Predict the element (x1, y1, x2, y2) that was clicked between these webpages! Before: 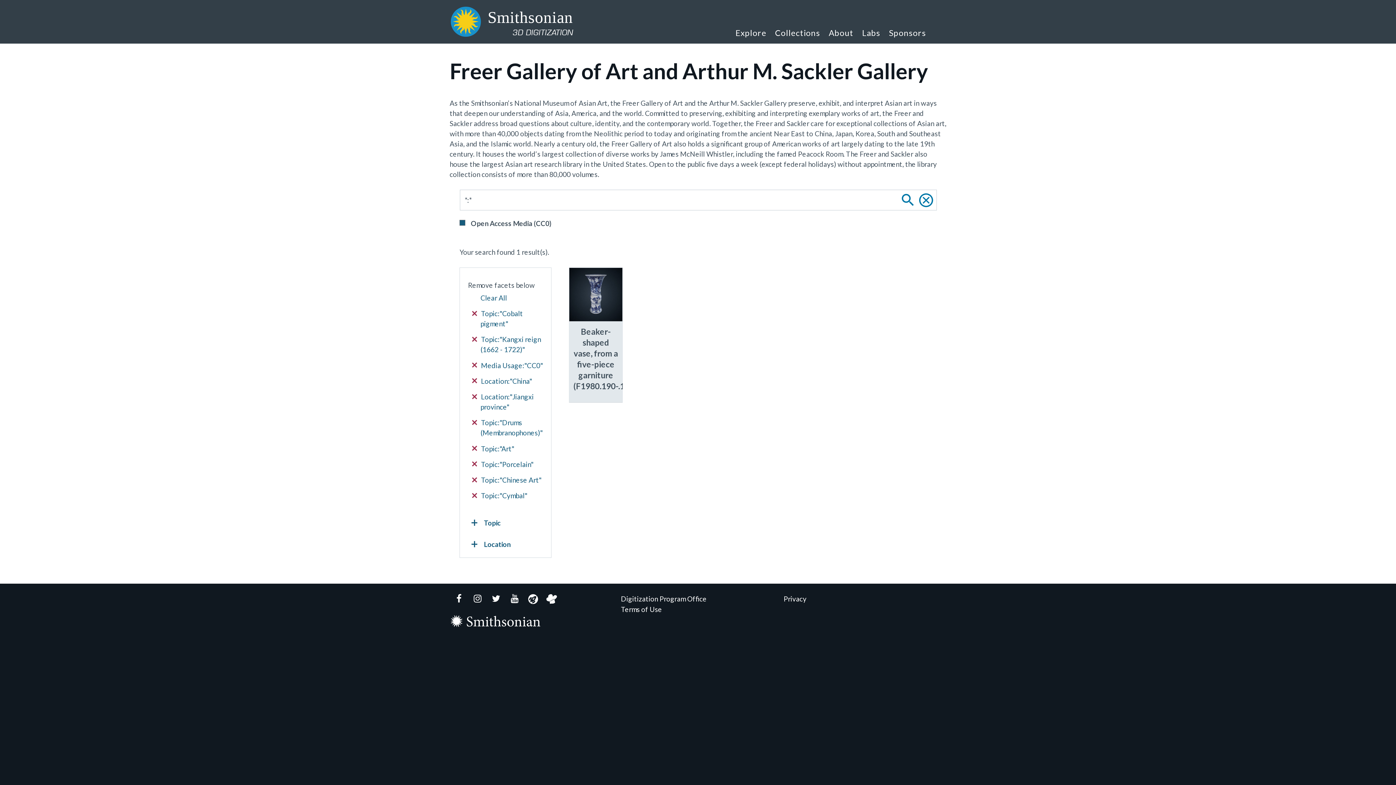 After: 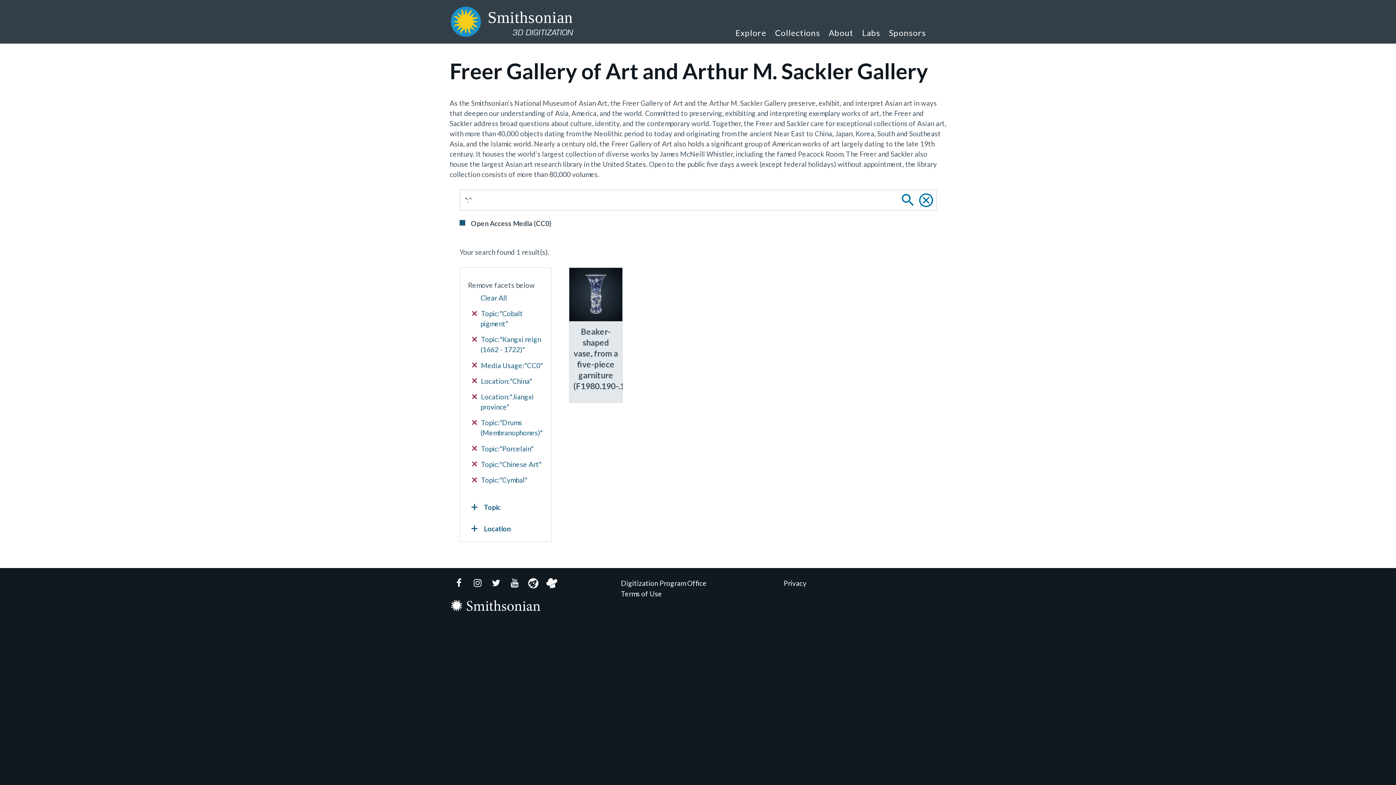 Action: label:  Topic:"Art" bbox: (472, 443, 543, 454)